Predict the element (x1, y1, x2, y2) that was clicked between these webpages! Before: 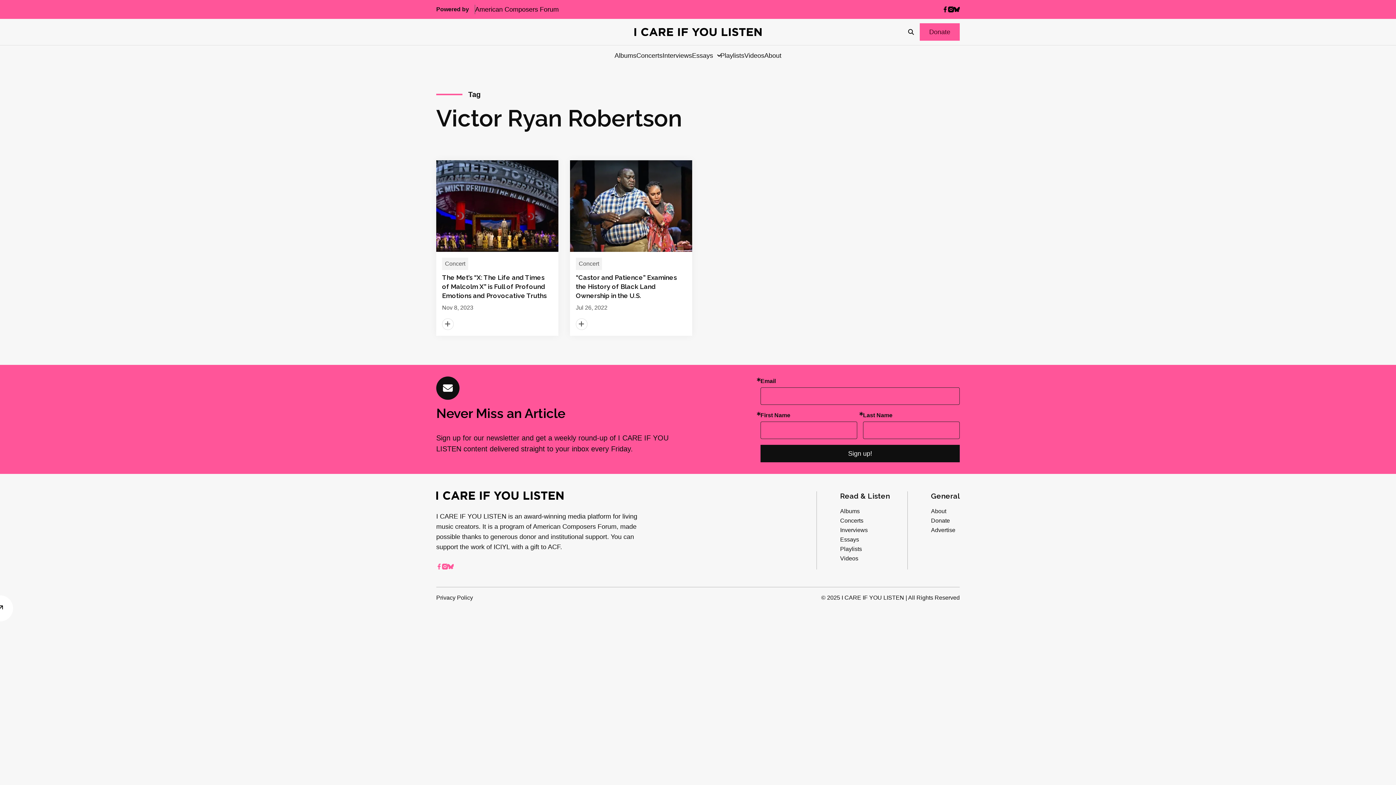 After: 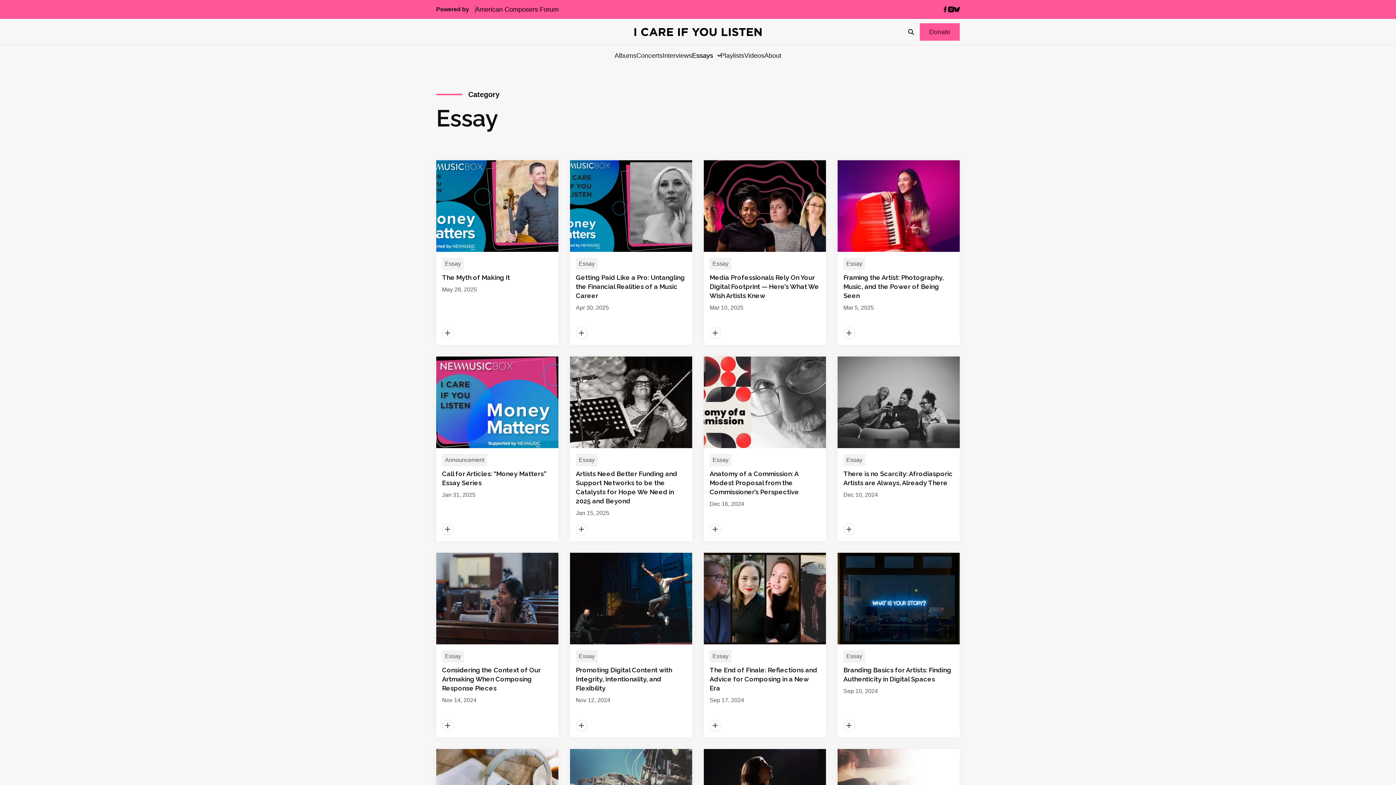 Action: label: Essays bbox: (692, 50, 713, 60)